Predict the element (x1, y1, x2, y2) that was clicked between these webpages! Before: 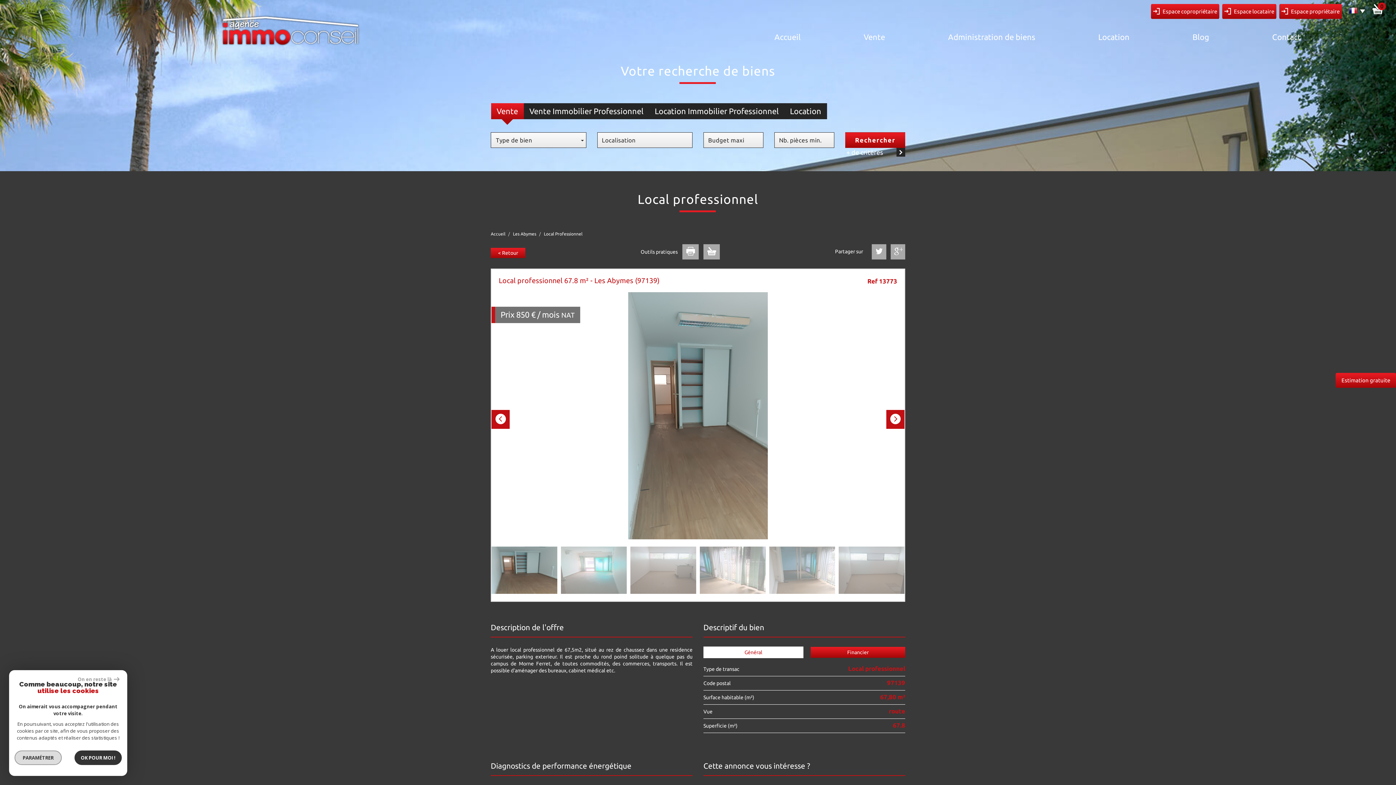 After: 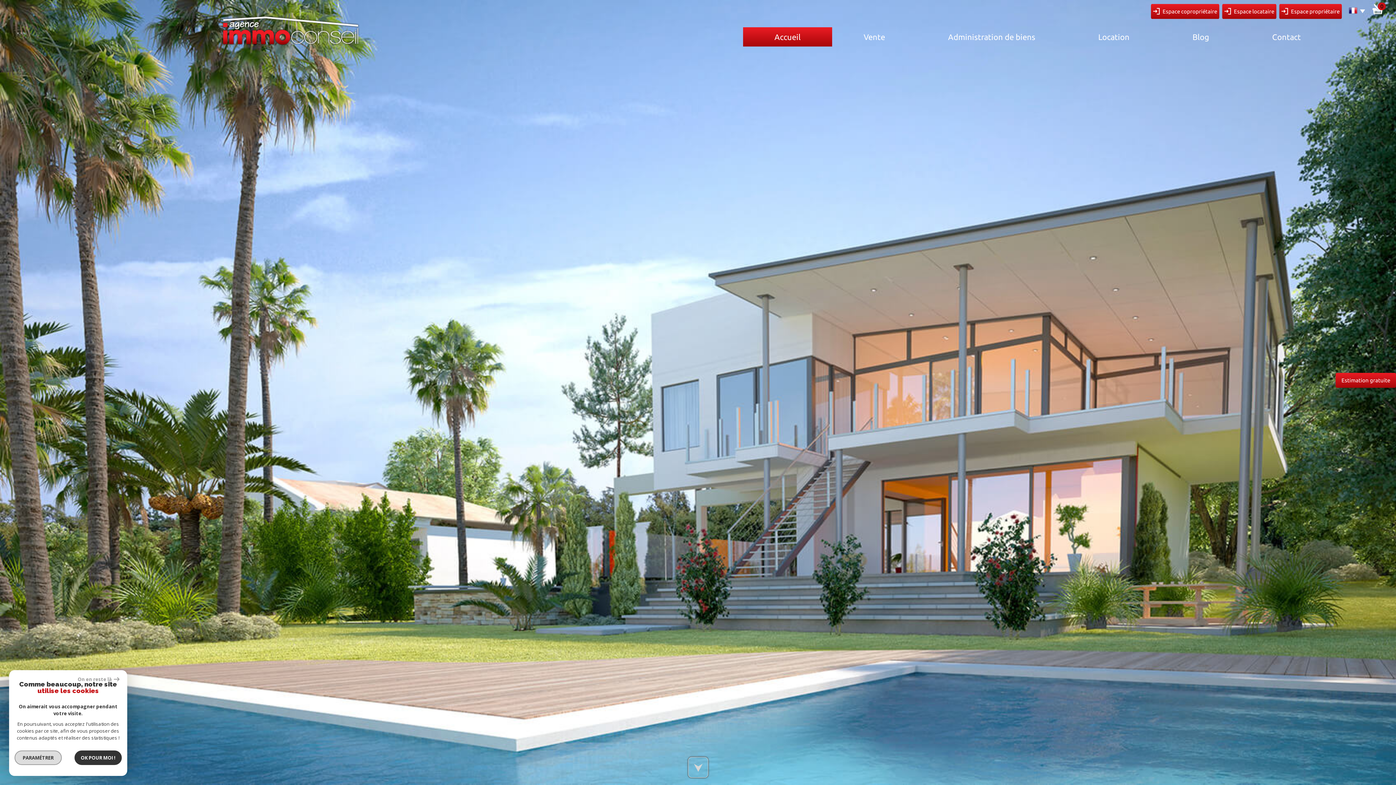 Action: bbox: (743, 27, 832, 46) label: Accueil